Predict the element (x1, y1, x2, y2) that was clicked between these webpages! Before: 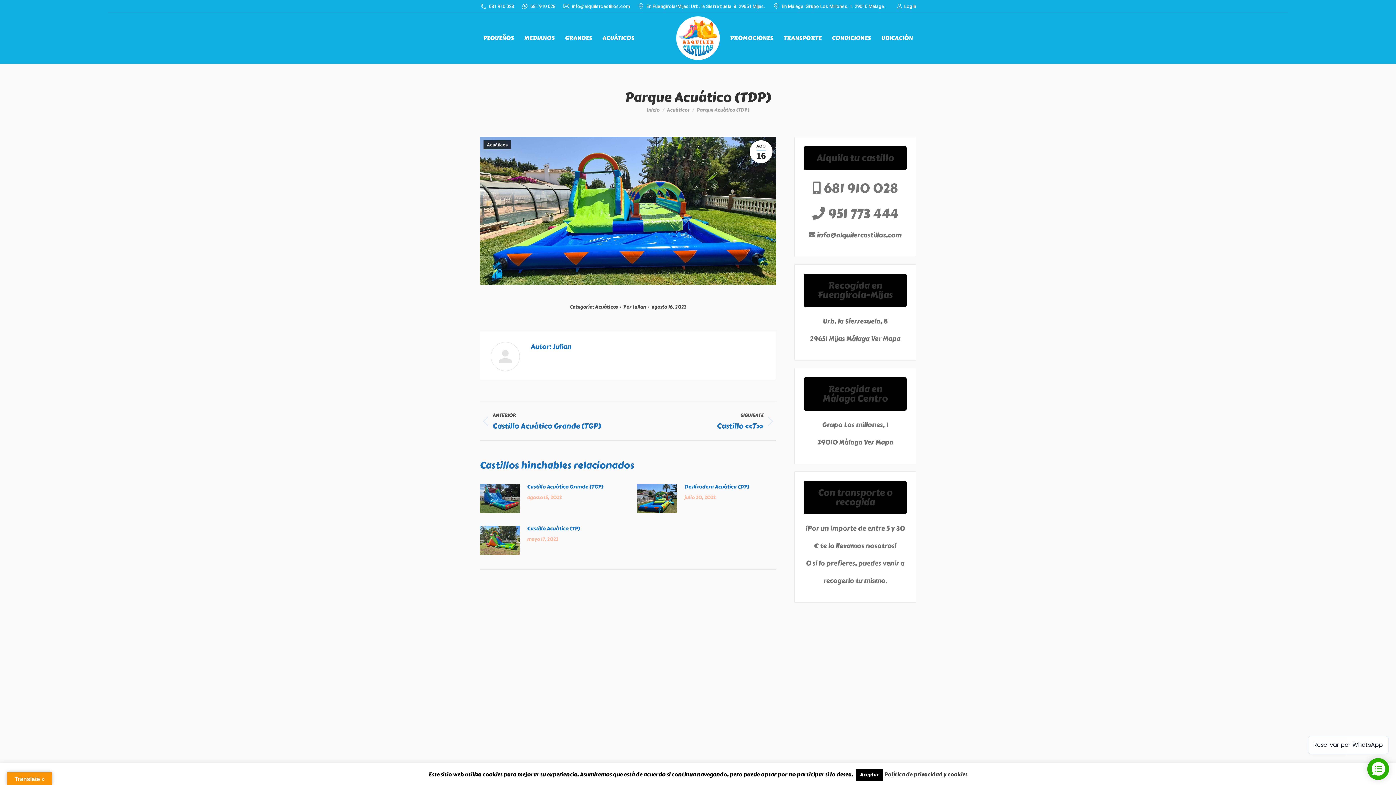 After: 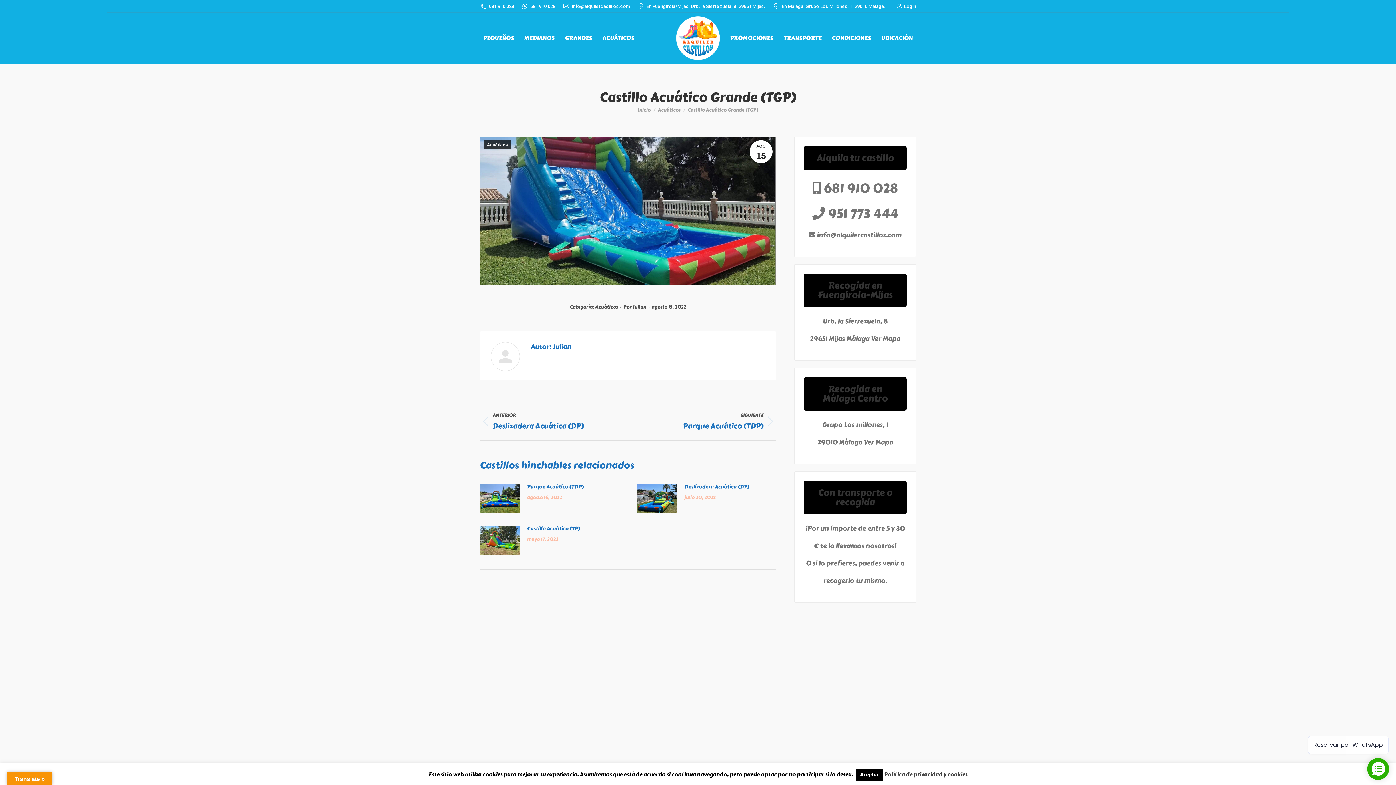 Action: label: Post image bbox: (480, 484, 520, 513)